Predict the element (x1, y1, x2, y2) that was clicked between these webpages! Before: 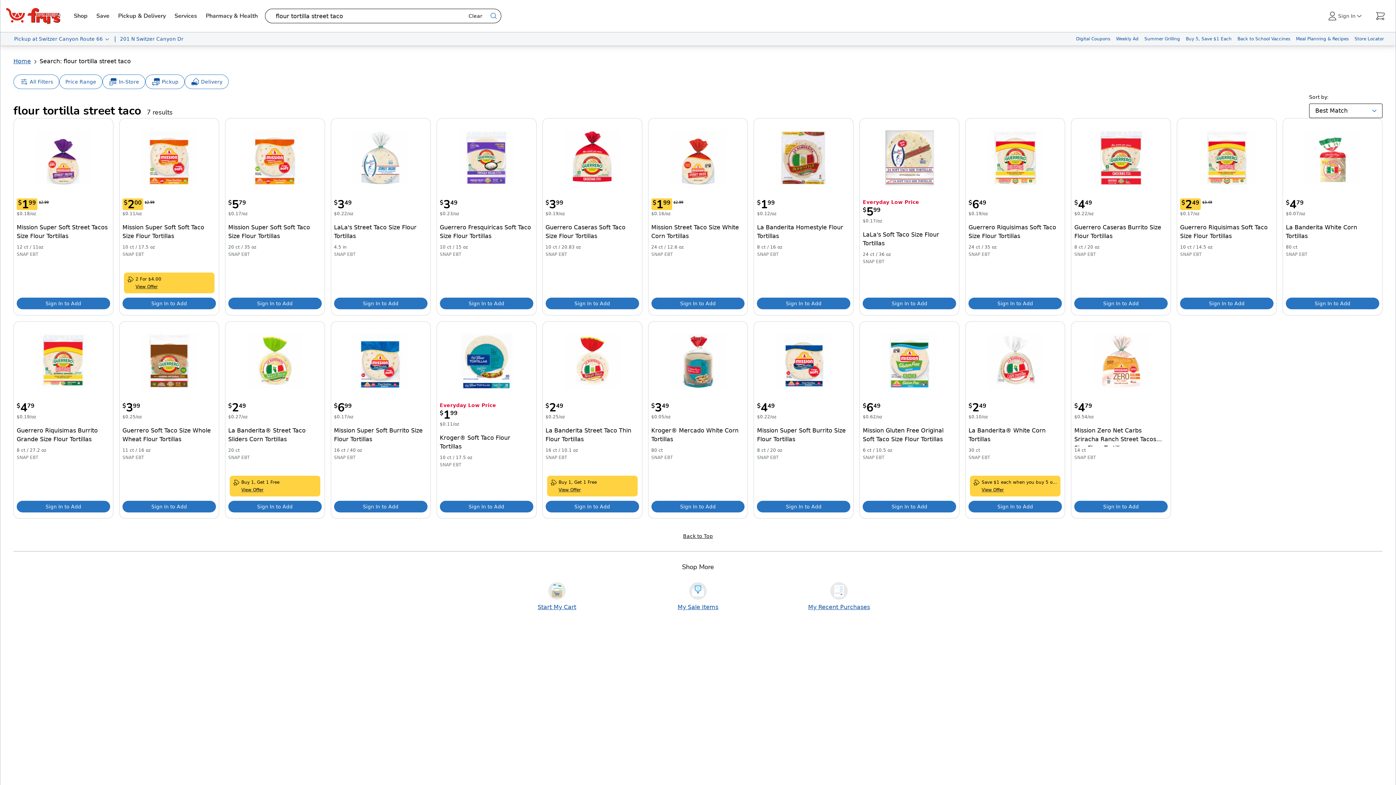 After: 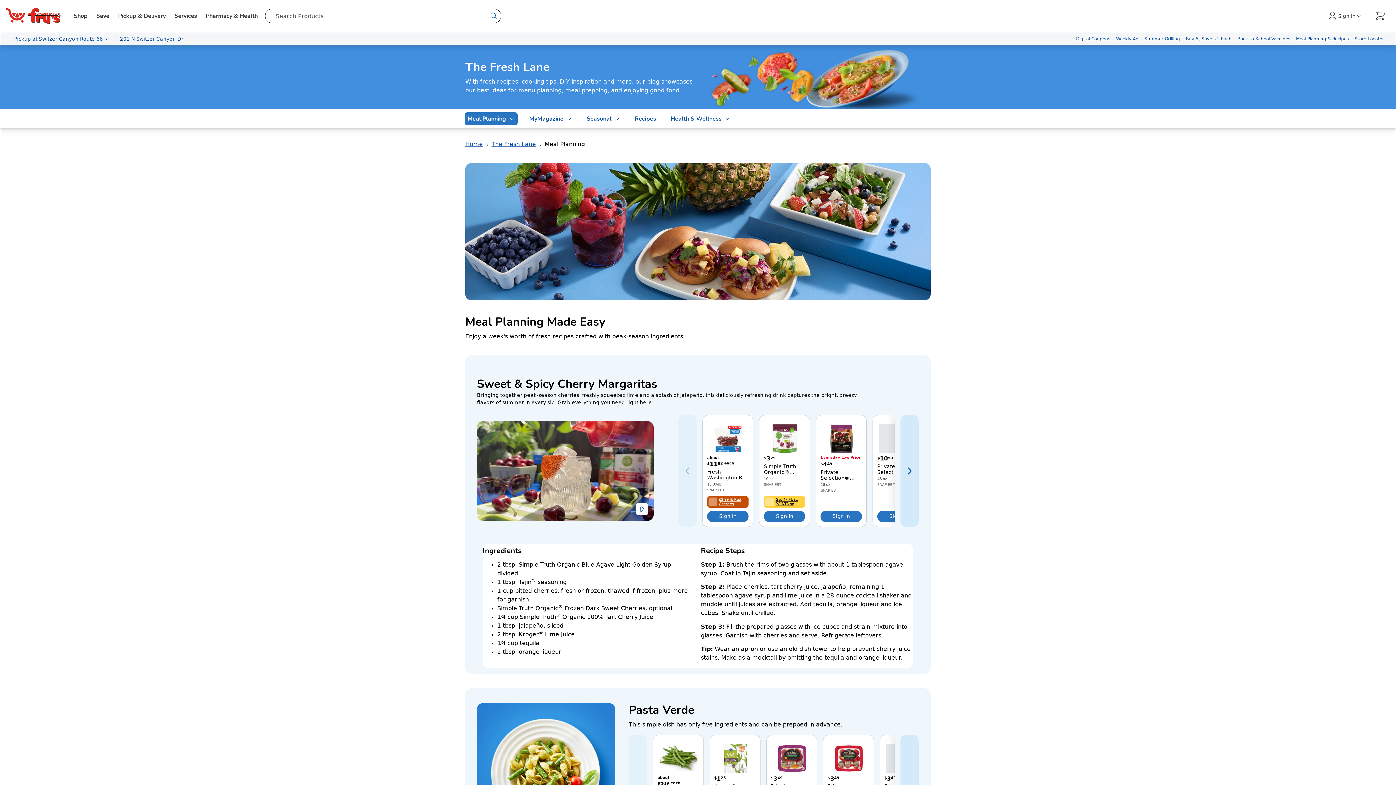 Action: bbox: (1293, 32, 1352, 45) label: Meal Planning & Recipes